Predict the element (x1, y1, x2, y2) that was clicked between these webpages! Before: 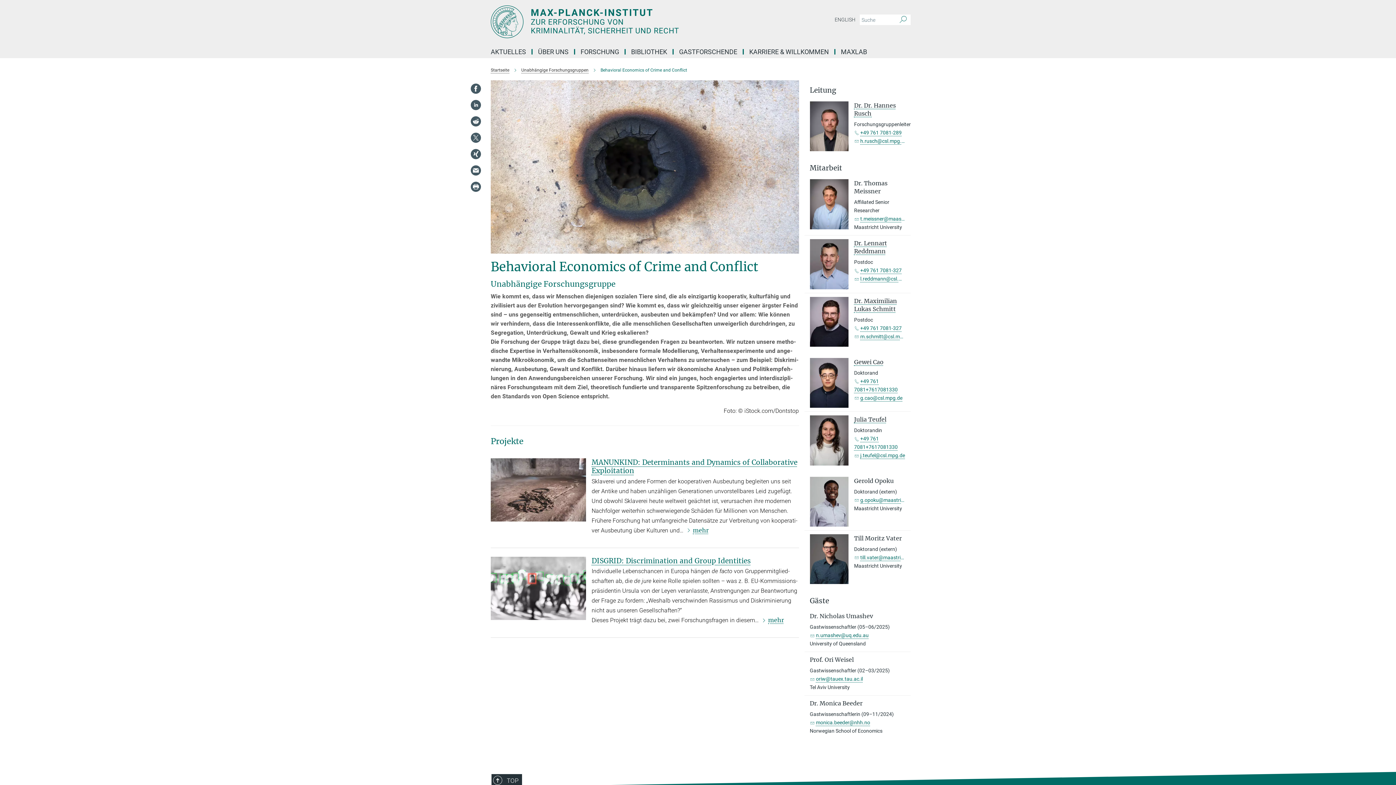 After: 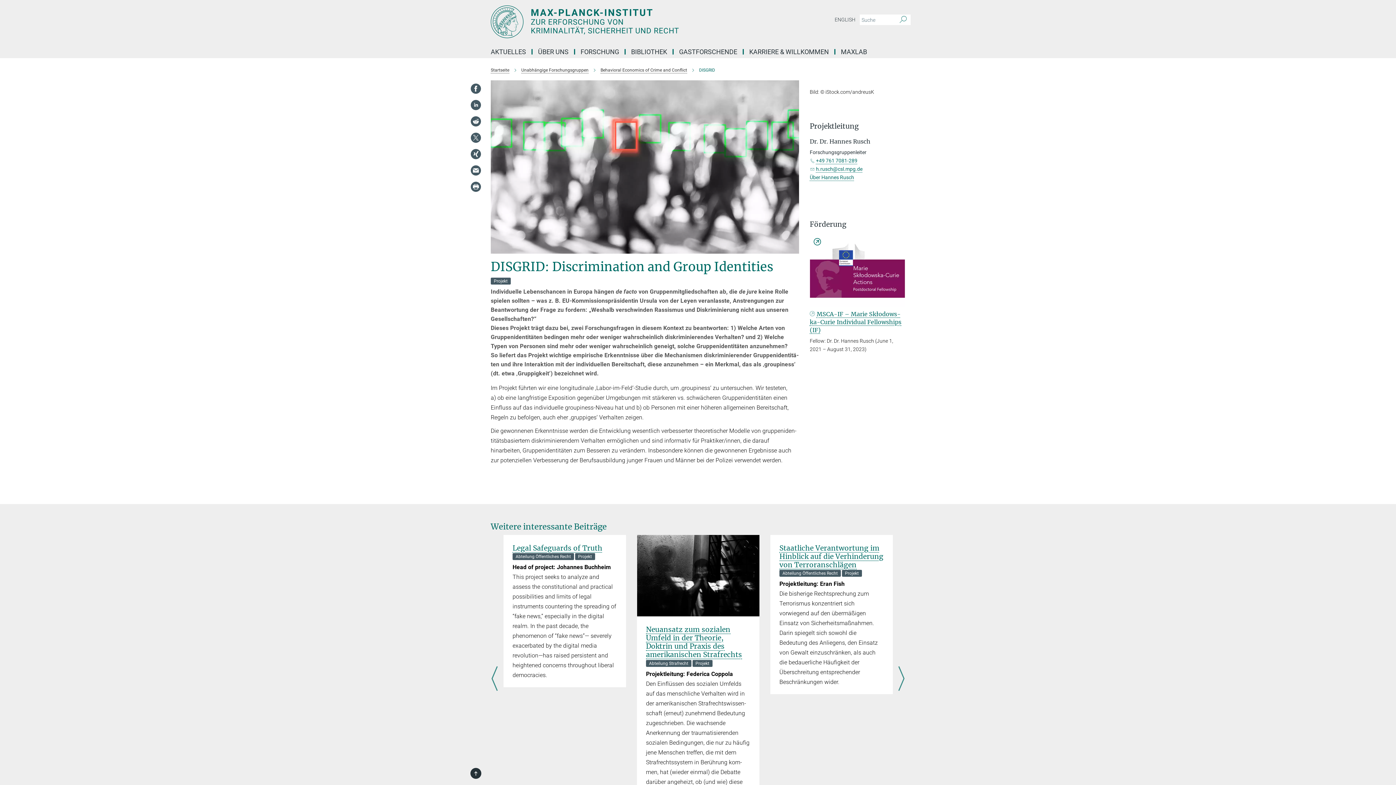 Action: label: mehr bbox: (760, 616, 784, 624)